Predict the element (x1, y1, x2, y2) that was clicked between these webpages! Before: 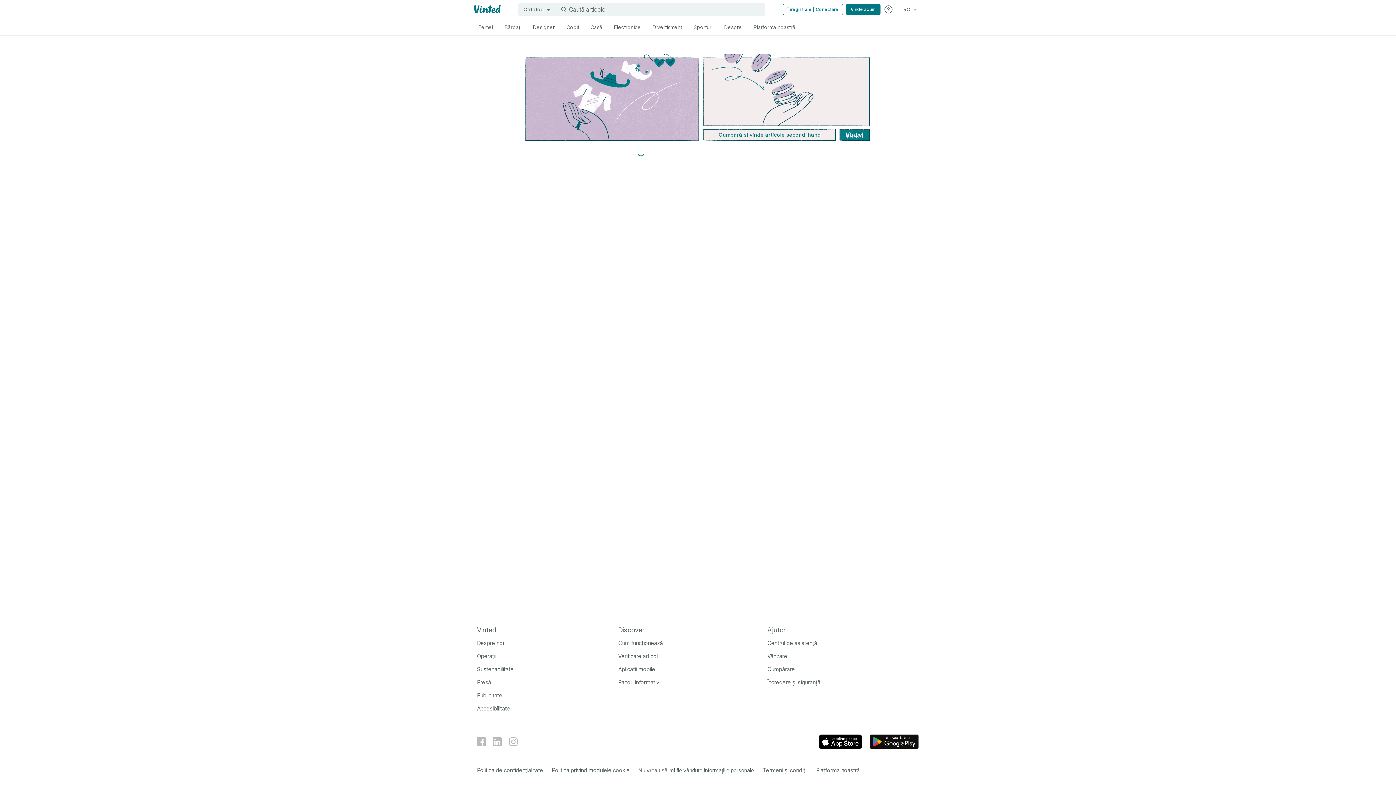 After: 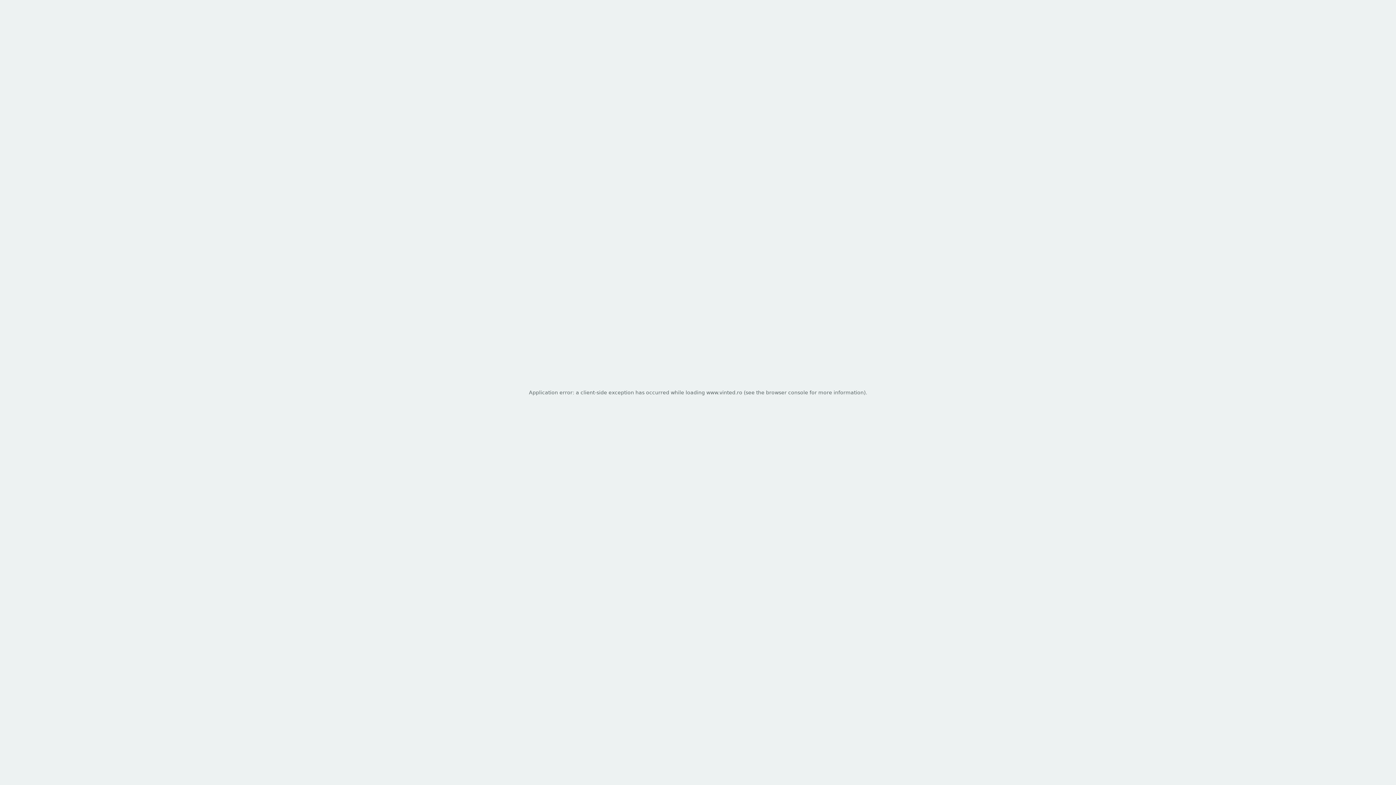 Action: bbox: (767, 666, 795, 673) label: Cumpărare